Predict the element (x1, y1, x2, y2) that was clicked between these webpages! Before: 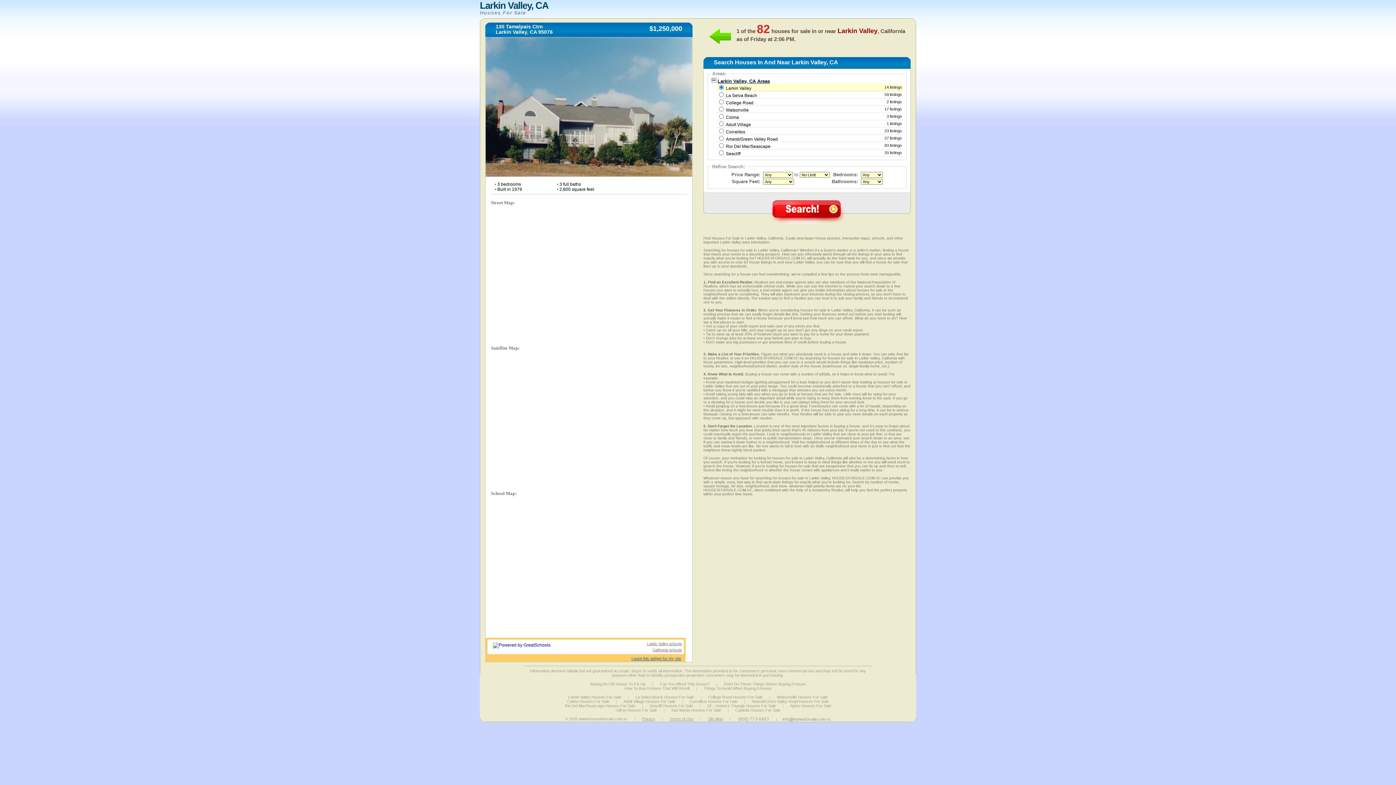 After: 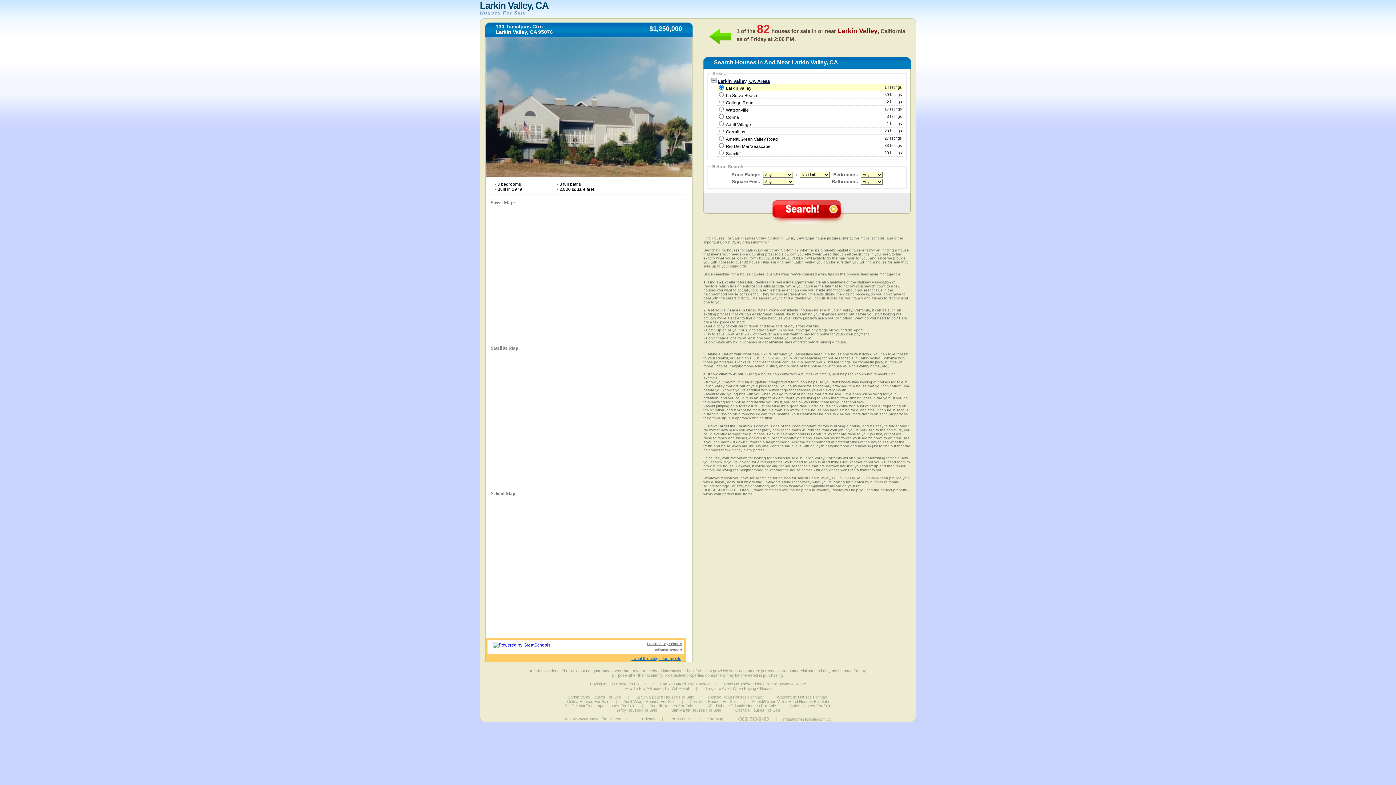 Action: bbox: (642, 717, 655, 721) label: Privacy